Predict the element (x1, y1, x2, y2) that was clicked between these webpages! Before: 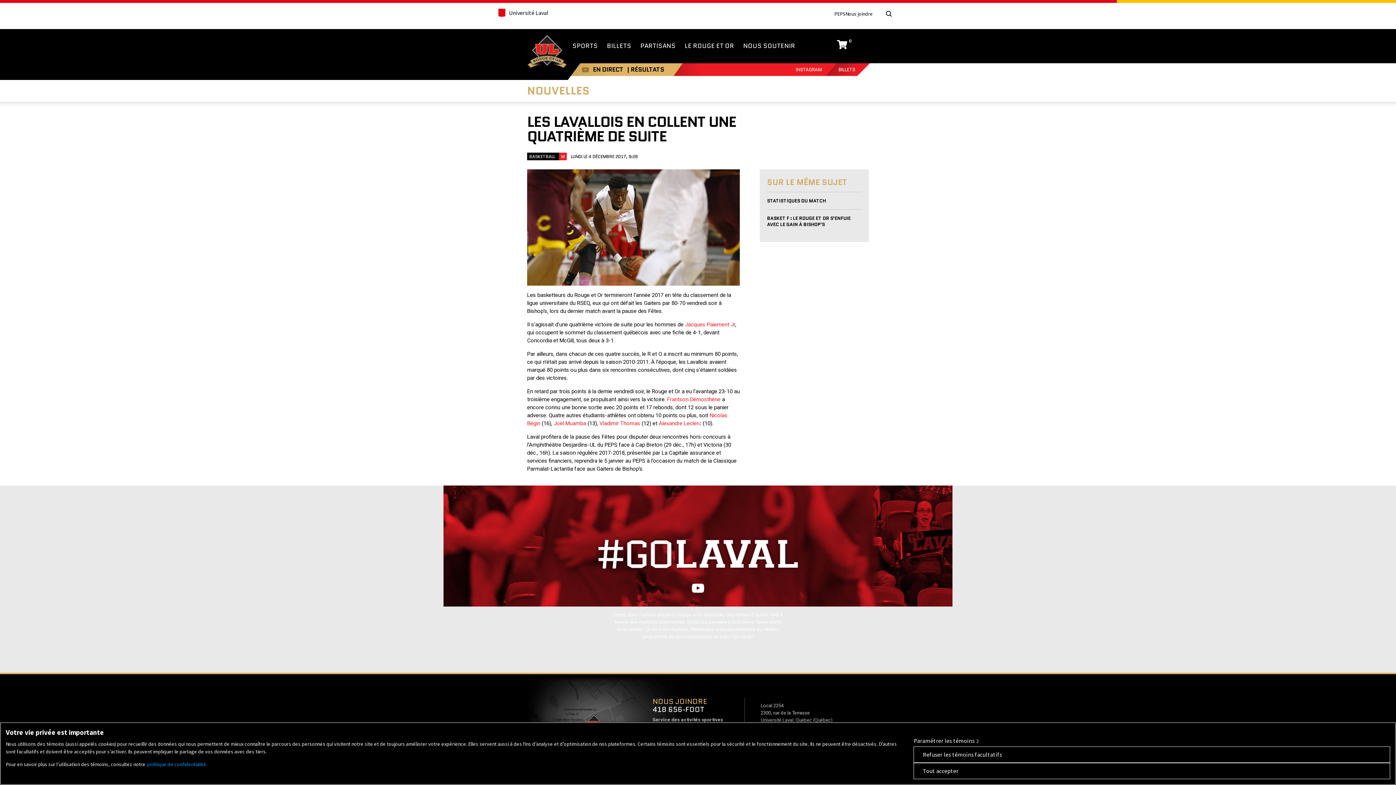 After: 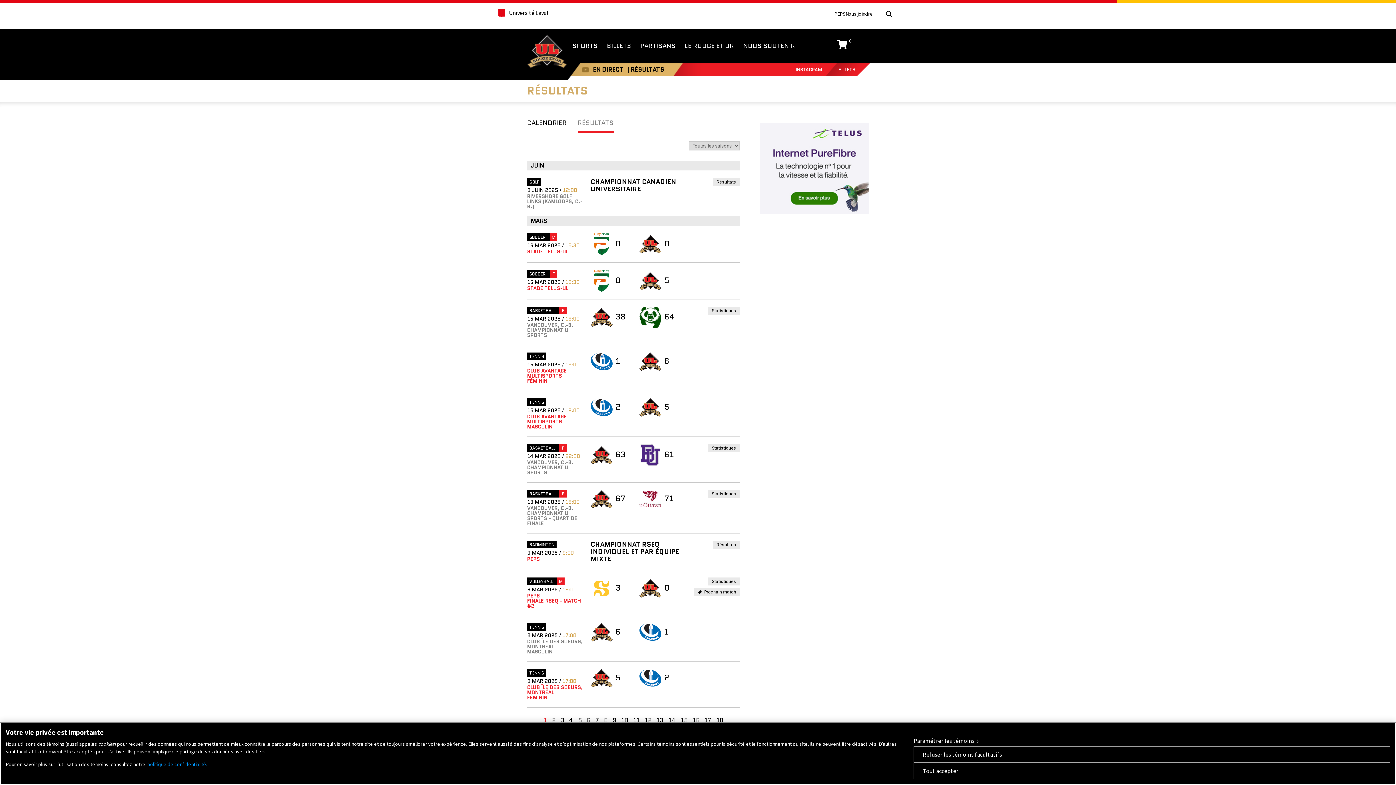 Action: bbox: (625, 63, 666, 75) label: | RÉSULTATS